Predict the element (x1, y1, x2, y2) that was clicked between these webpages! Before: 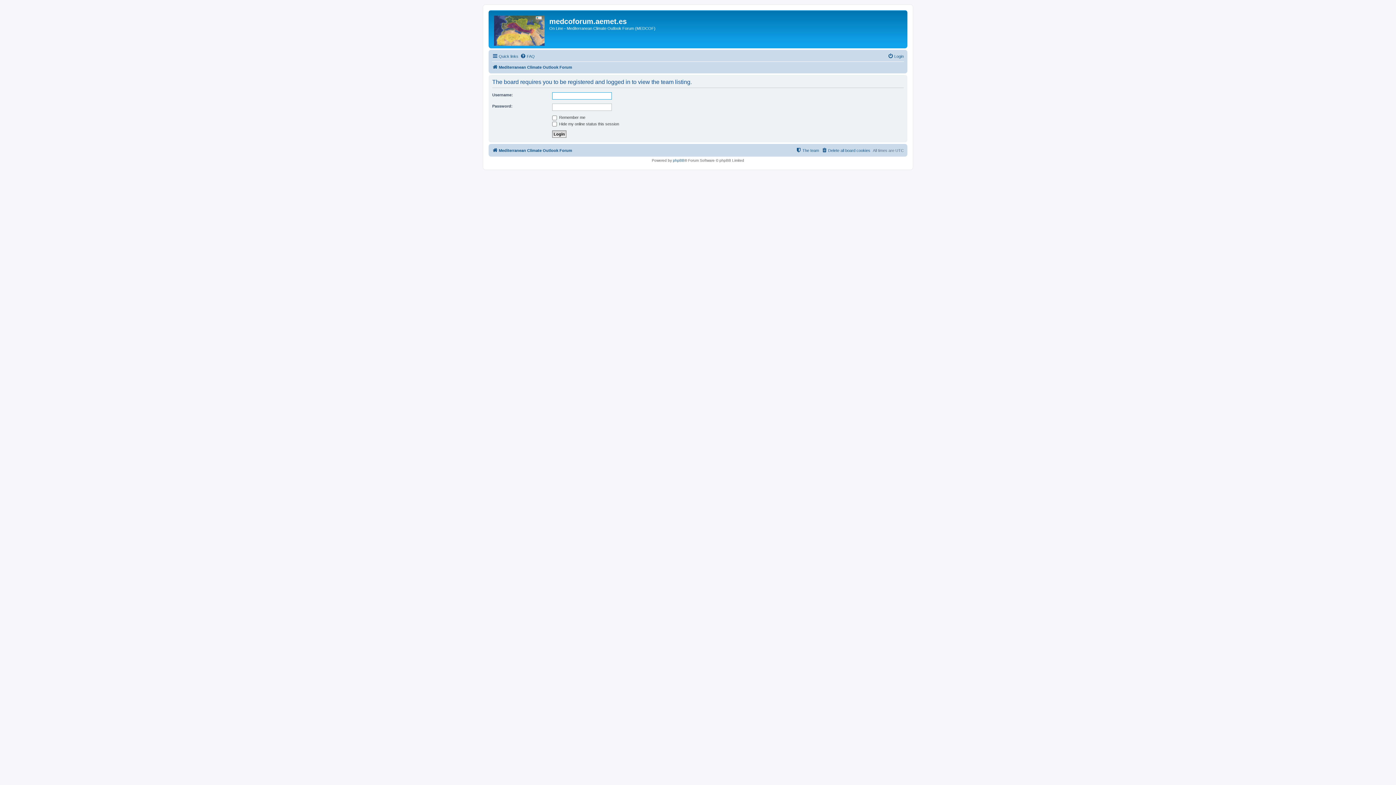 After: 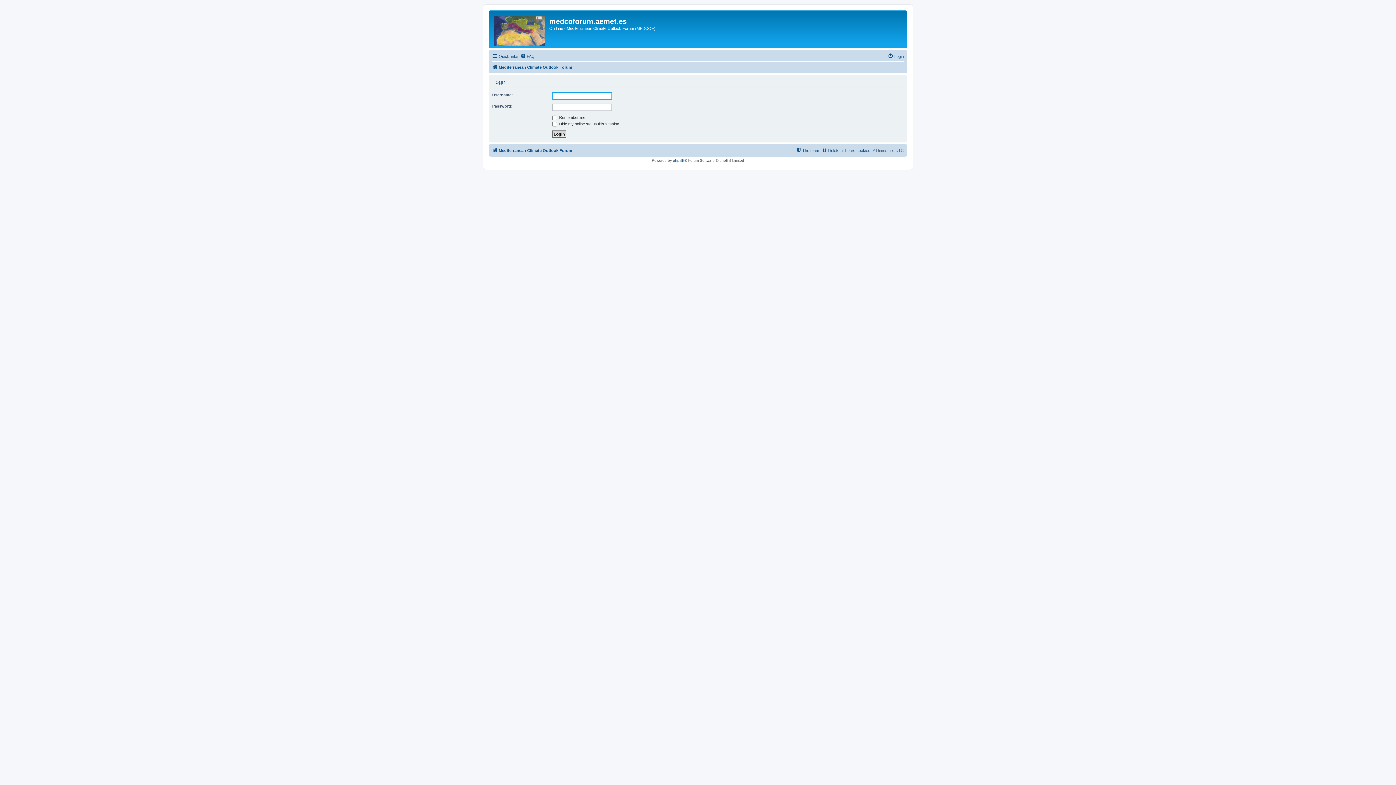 Action: bbox: (888, 52, 904, 60) label: Login